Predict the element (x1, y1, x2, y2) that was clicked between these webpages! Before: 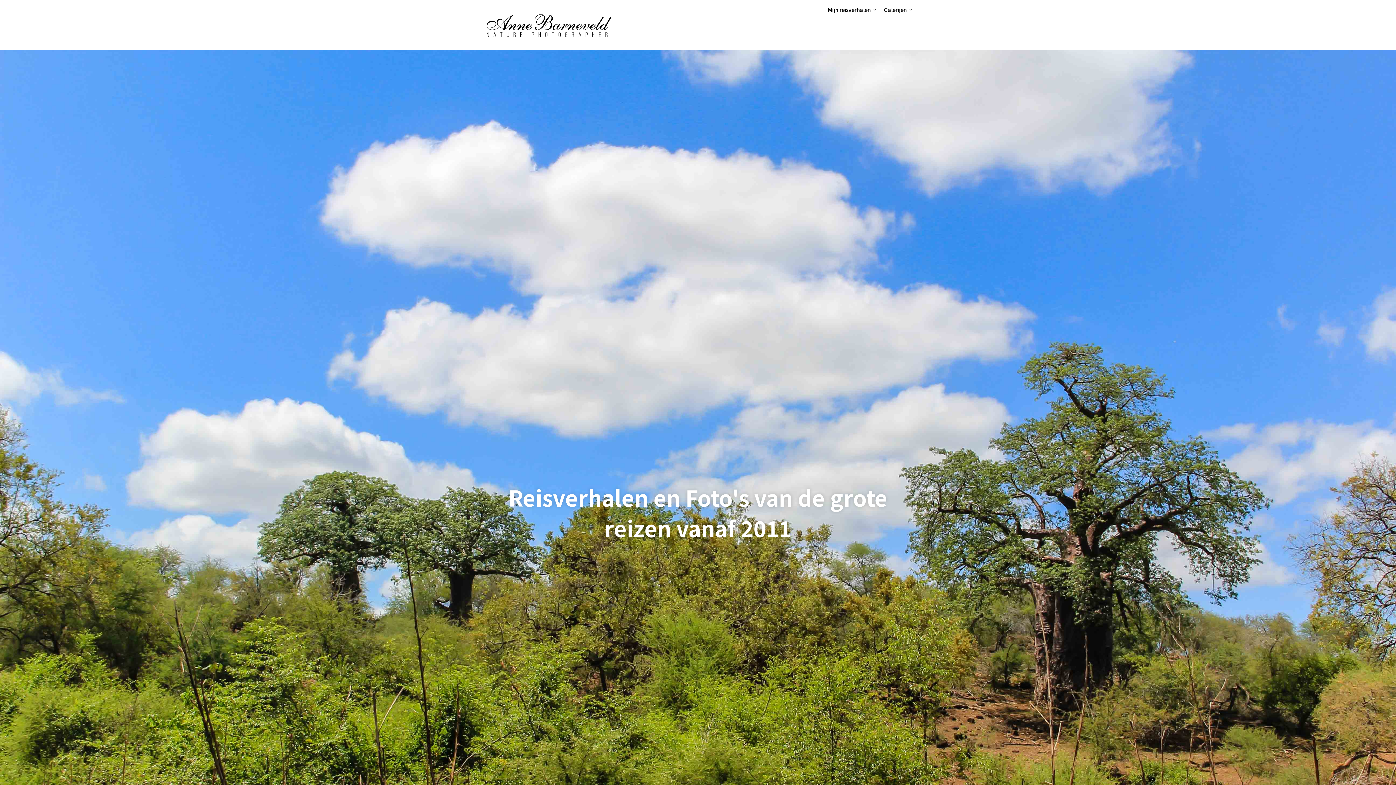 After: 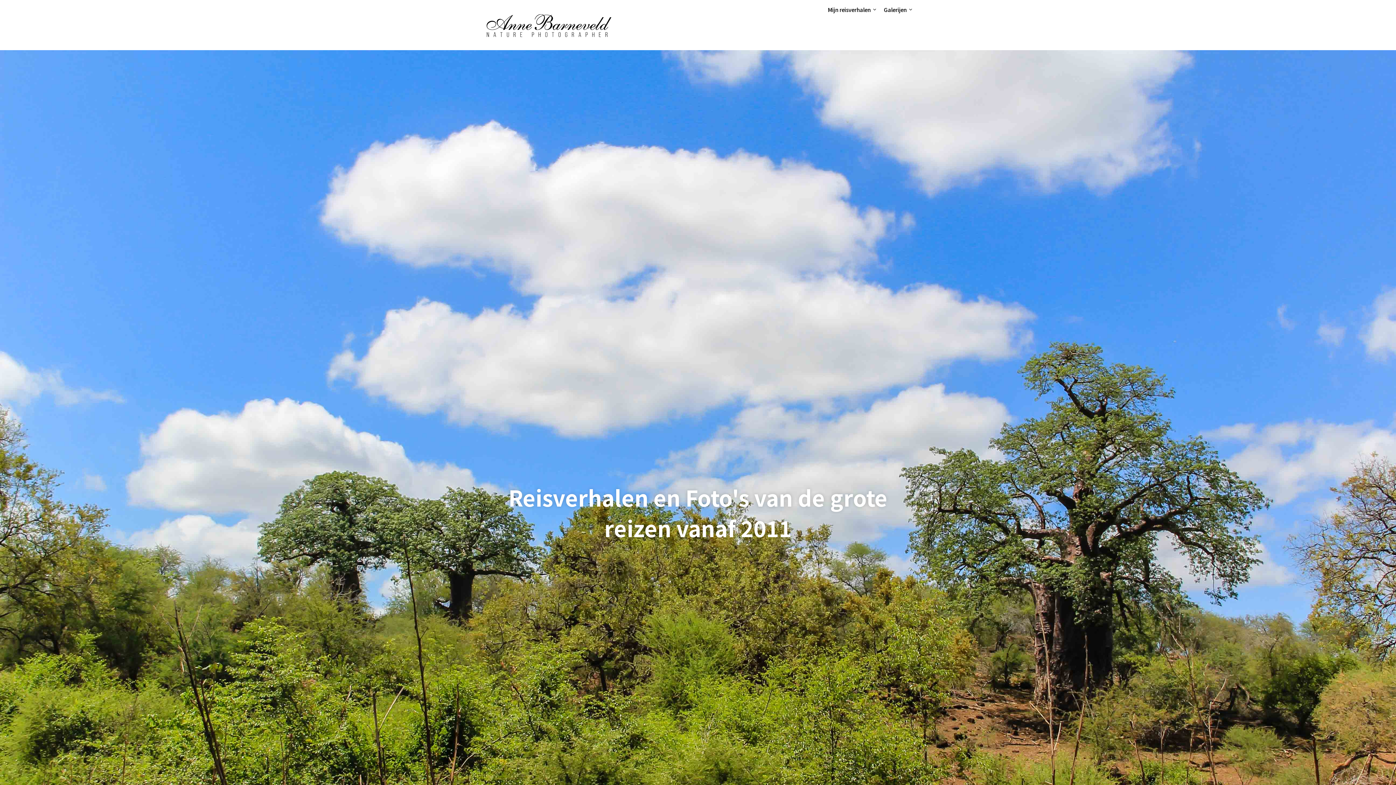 Action: bbox: (483, 3, 612, 50)